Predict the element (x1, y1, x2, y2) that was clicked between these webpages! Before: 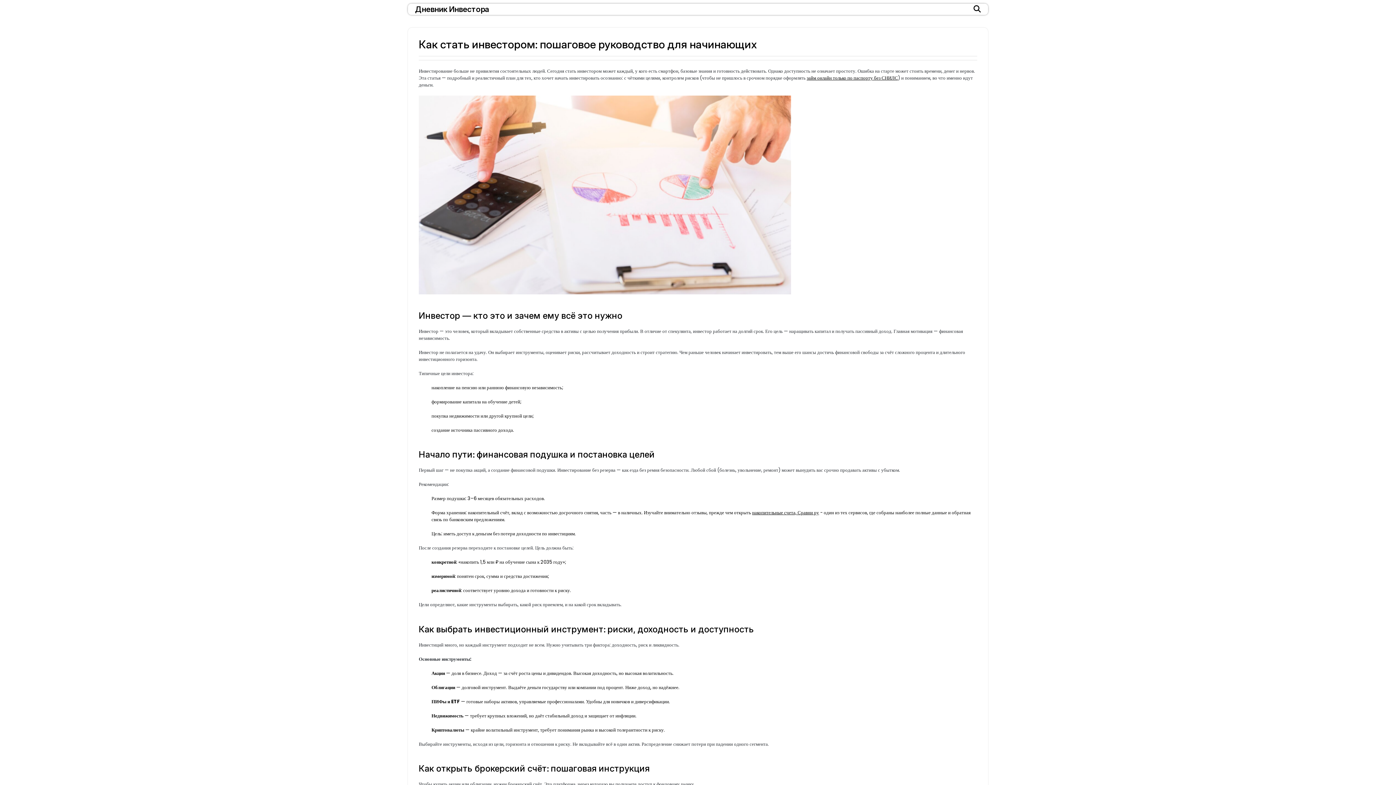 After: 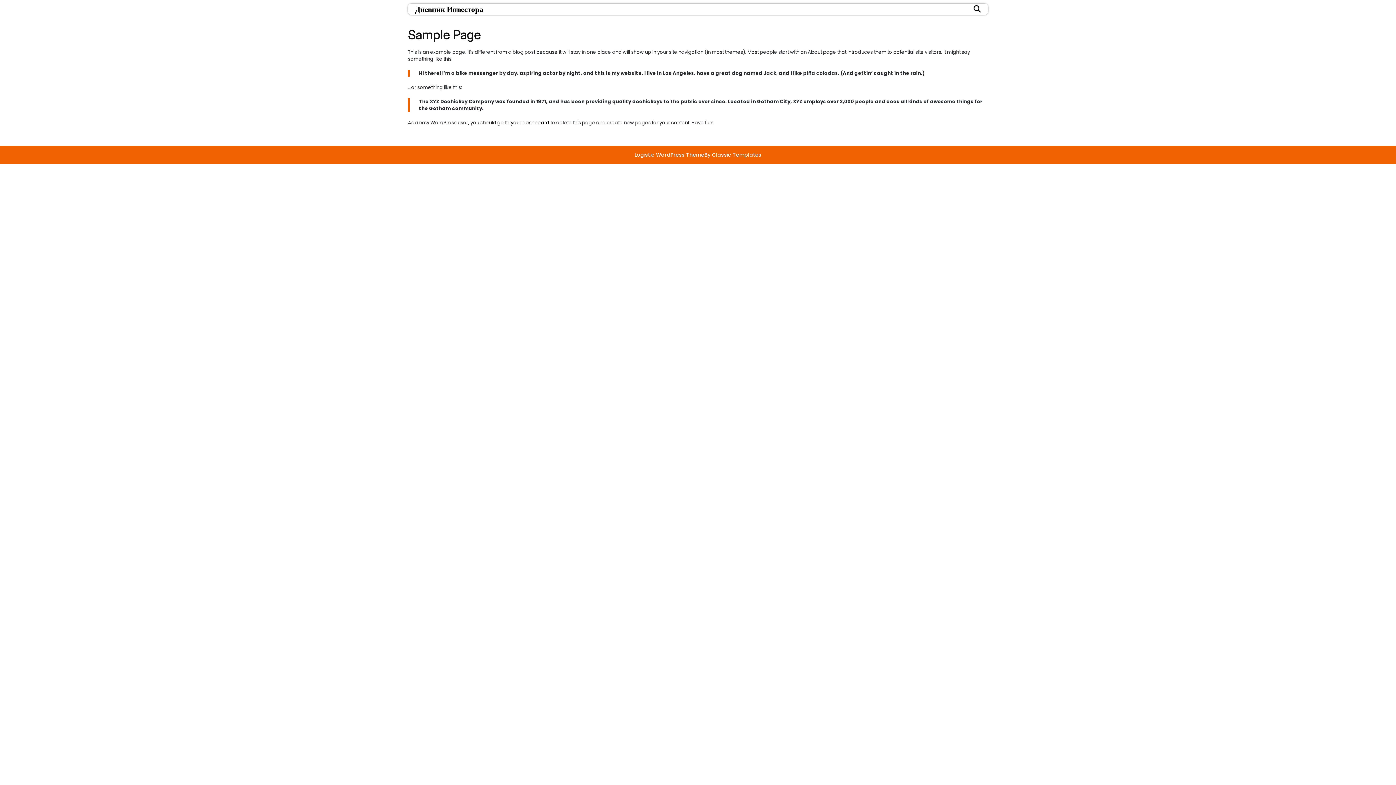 Action: bbox: (511, 771, 601, 789) label: Sample Page